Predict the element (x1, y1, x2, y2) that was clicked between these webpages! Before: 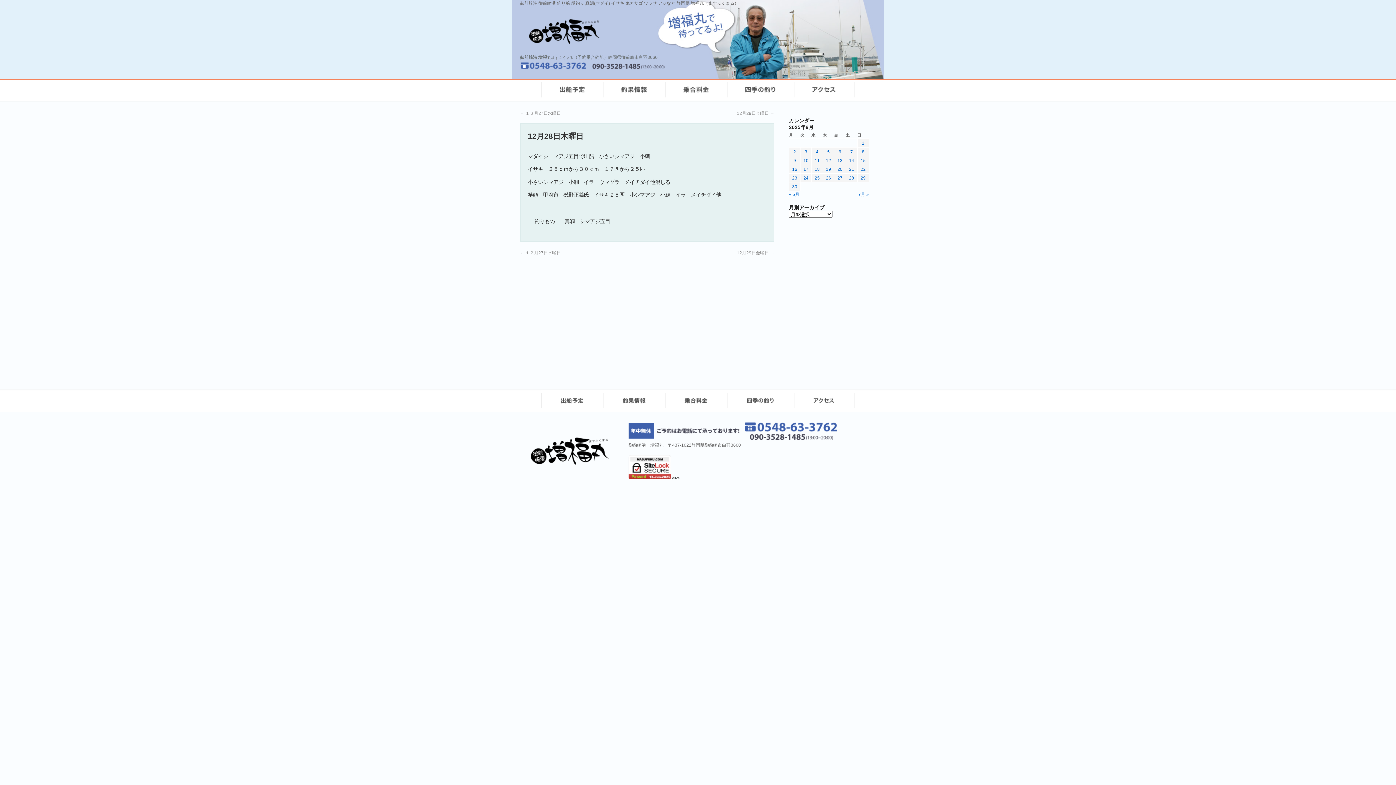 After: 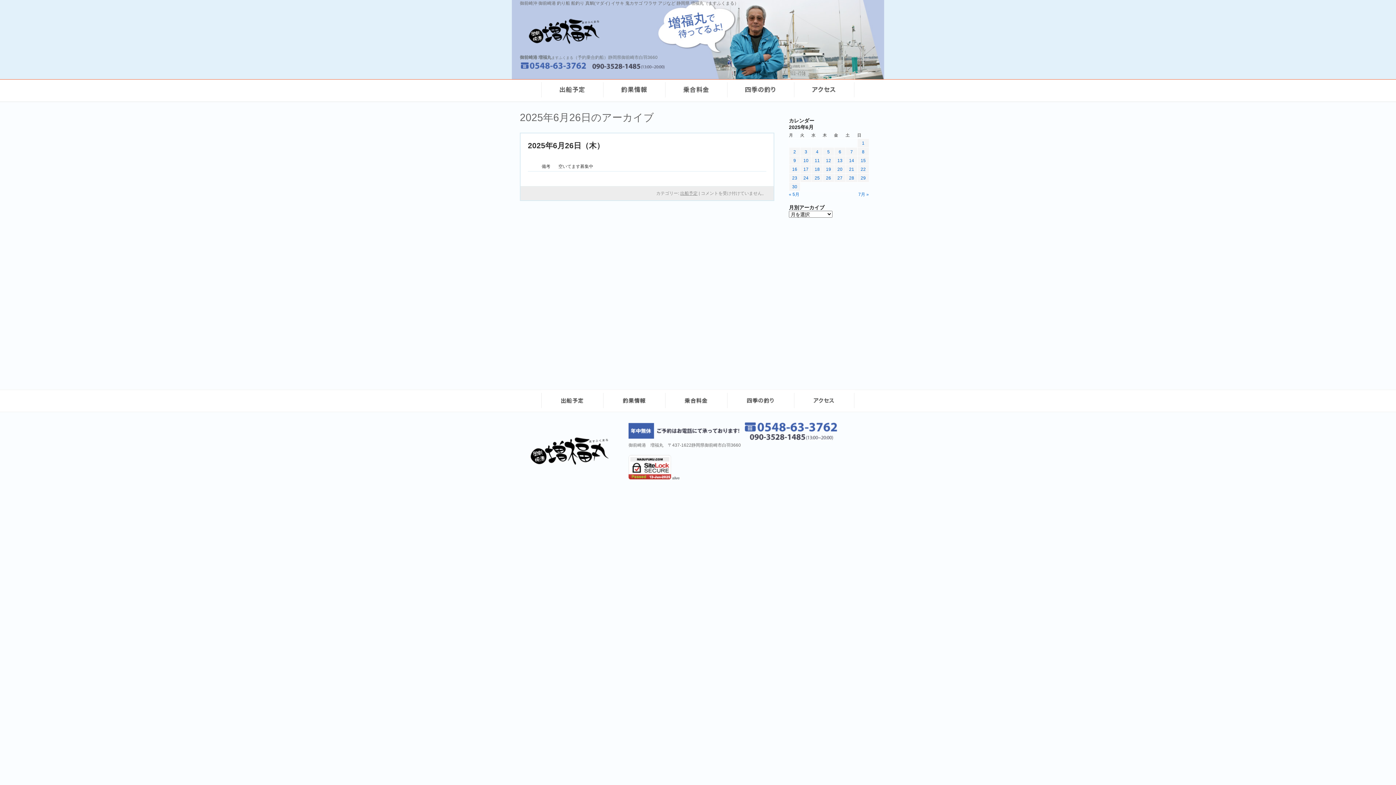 Action: label: 2025年6月26日 に投稿を公開 bbox: (826, 175, 831, 180)